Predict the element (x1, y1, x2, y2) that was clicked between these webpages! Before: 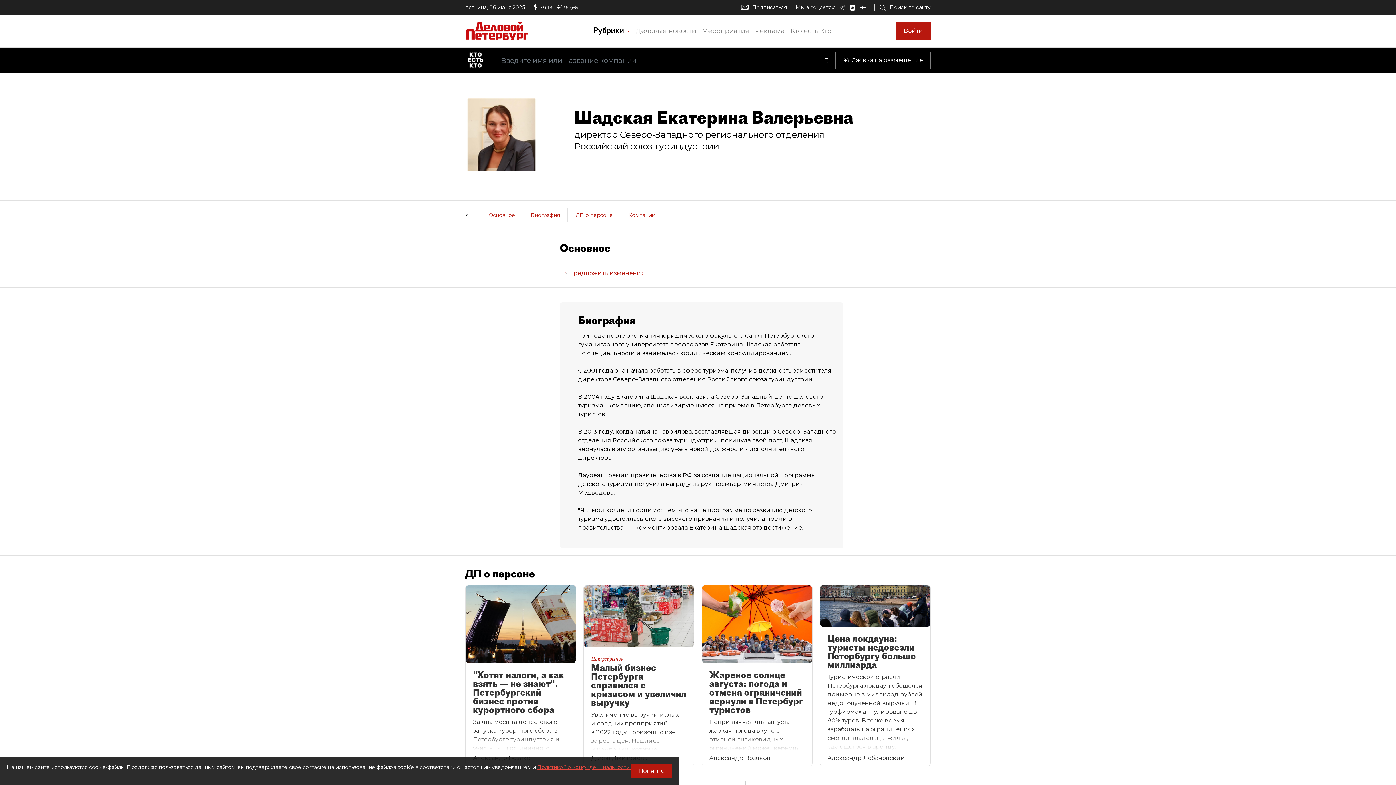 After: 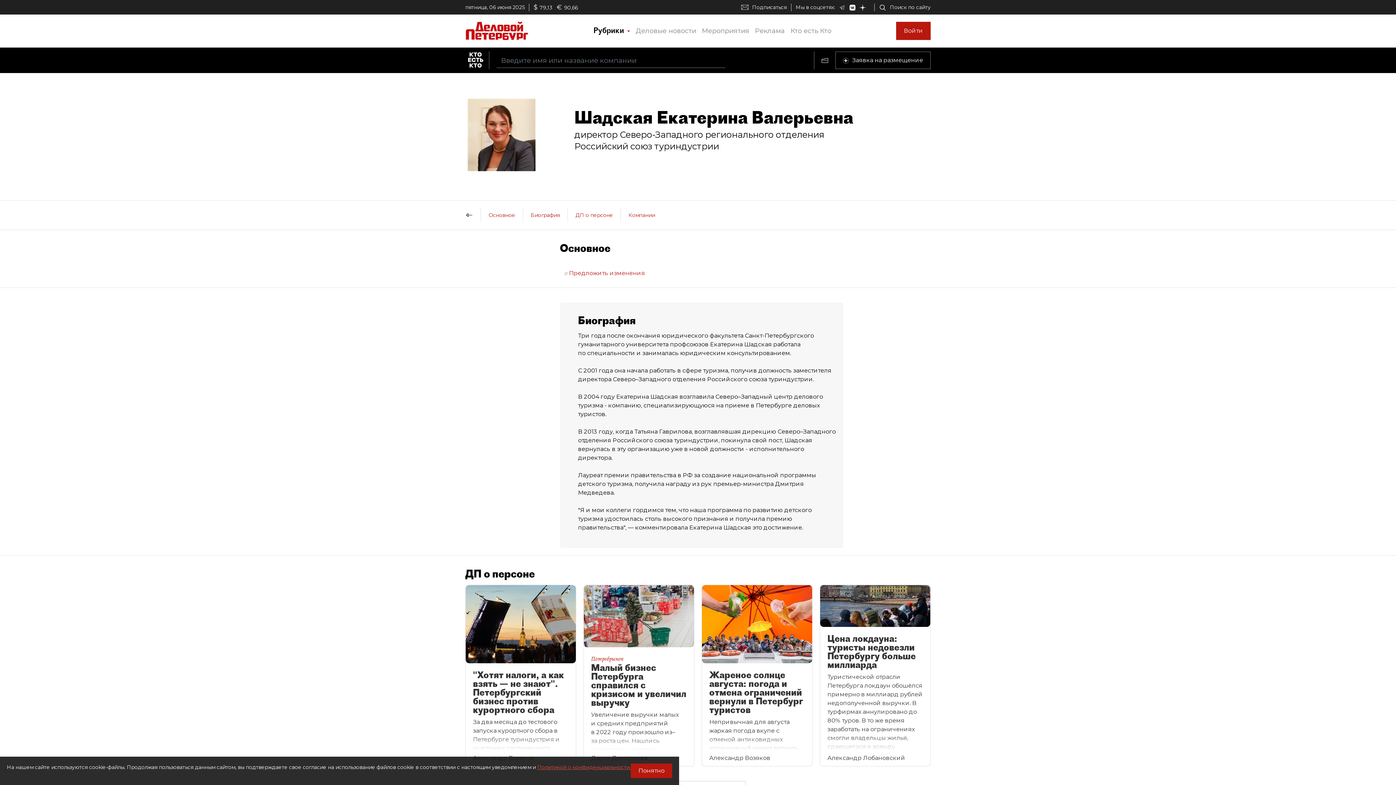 Action: label: Жареное солнце августа: погода и отмена ограничений вернули в Петербург туристов
Непривычная для августа жаркая погода вкупе с отменой антиковидных ограничений может вернуть бизнес, ориентированный на туристов, к допандемийным показателям.
Александр Возяков bbox: (701, 585, 812, 766)